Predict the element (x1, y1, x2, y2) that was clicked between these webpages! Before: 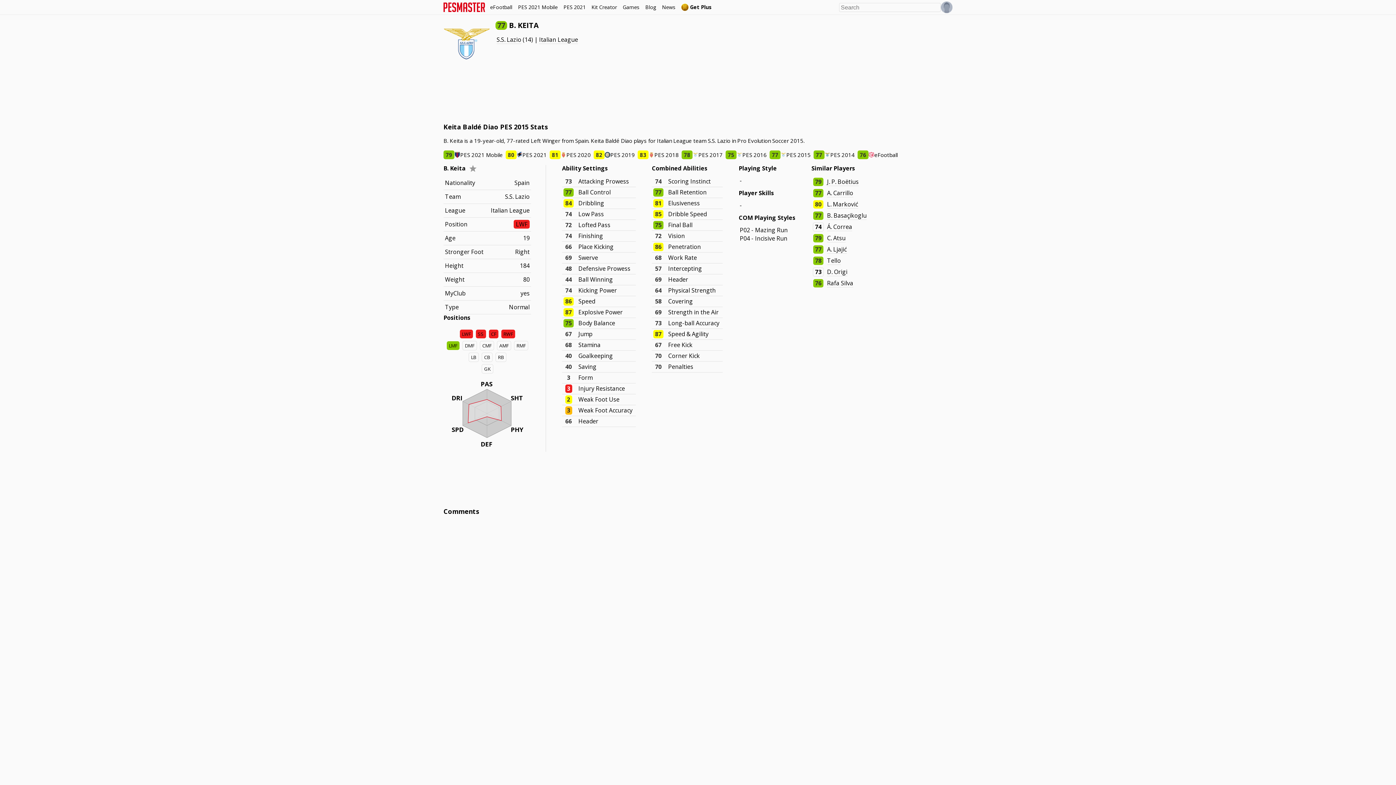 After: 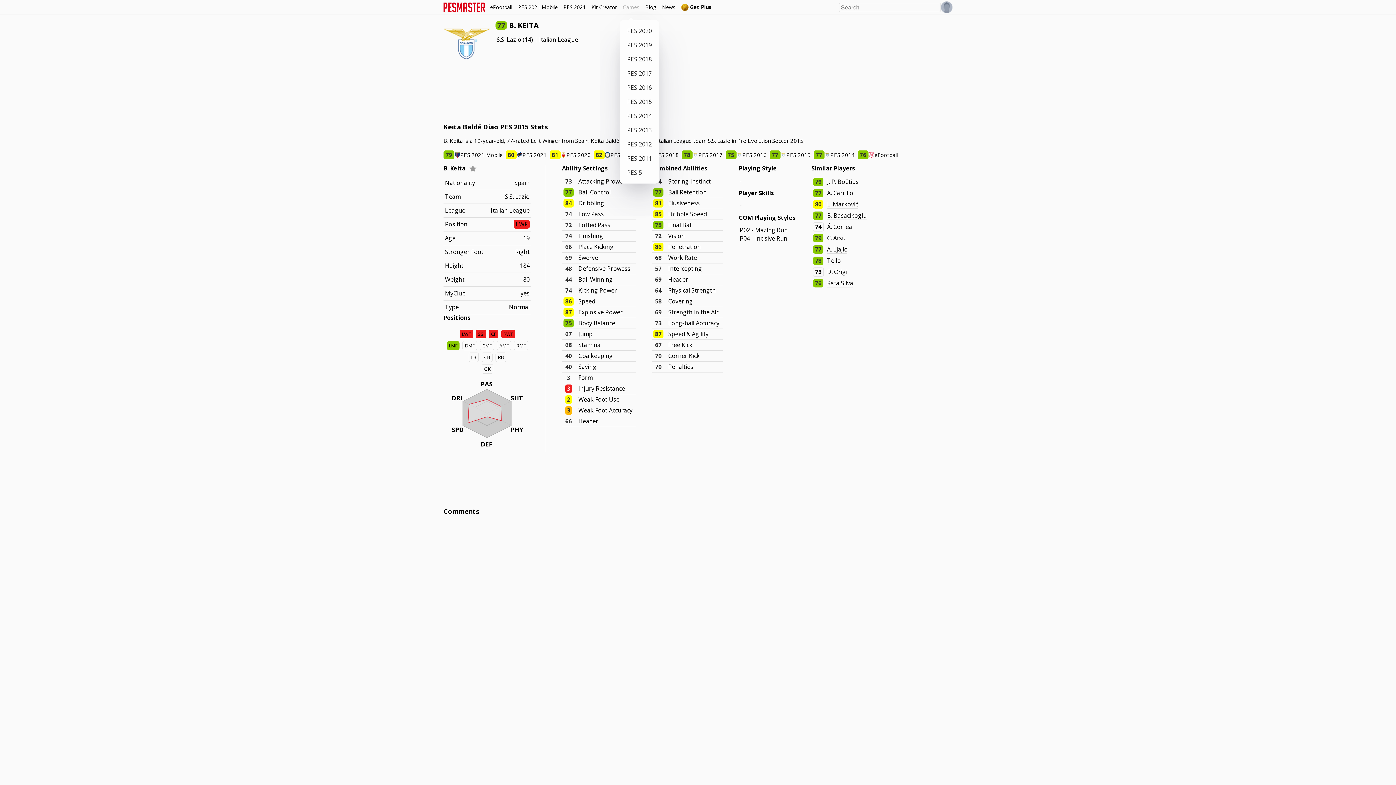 Action: bbox: (620, 0, 642, 14) label: Games